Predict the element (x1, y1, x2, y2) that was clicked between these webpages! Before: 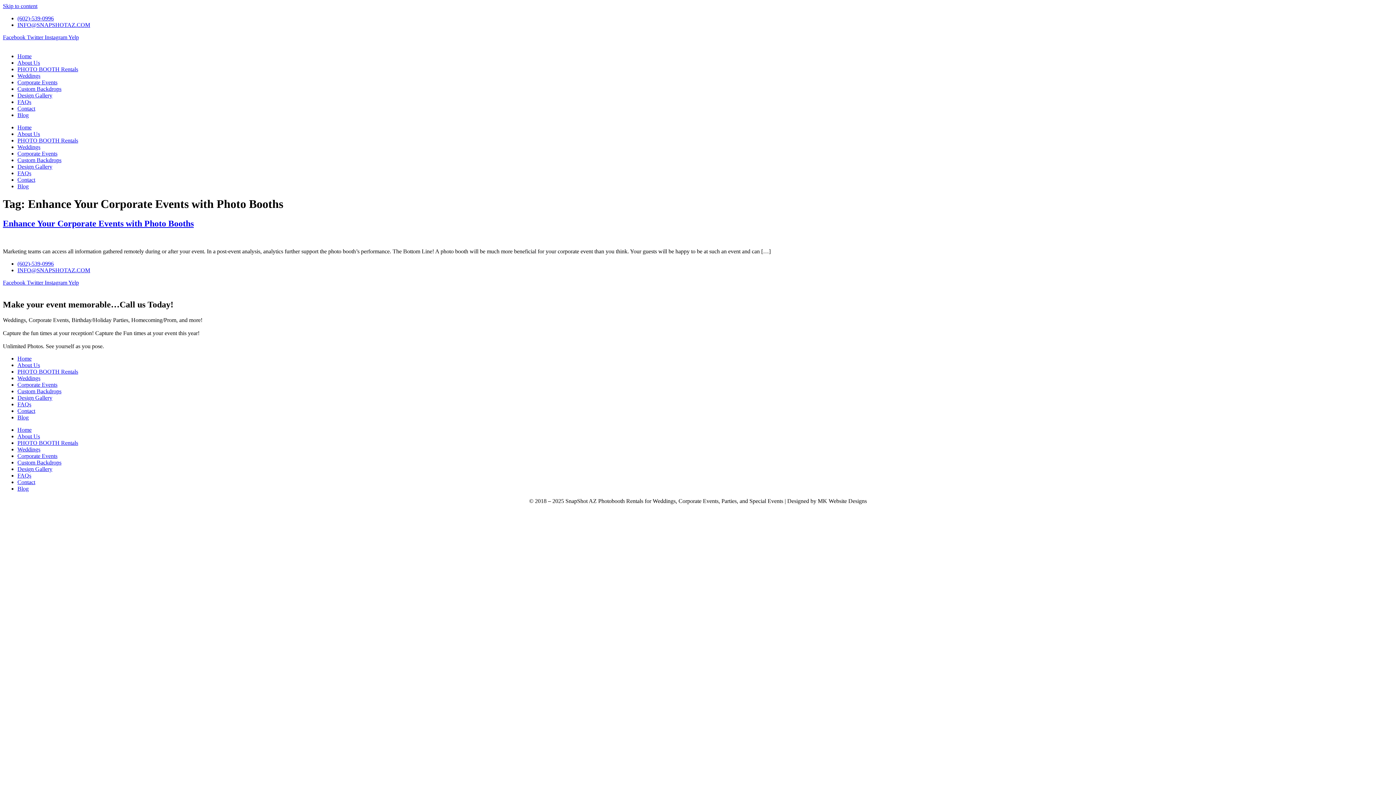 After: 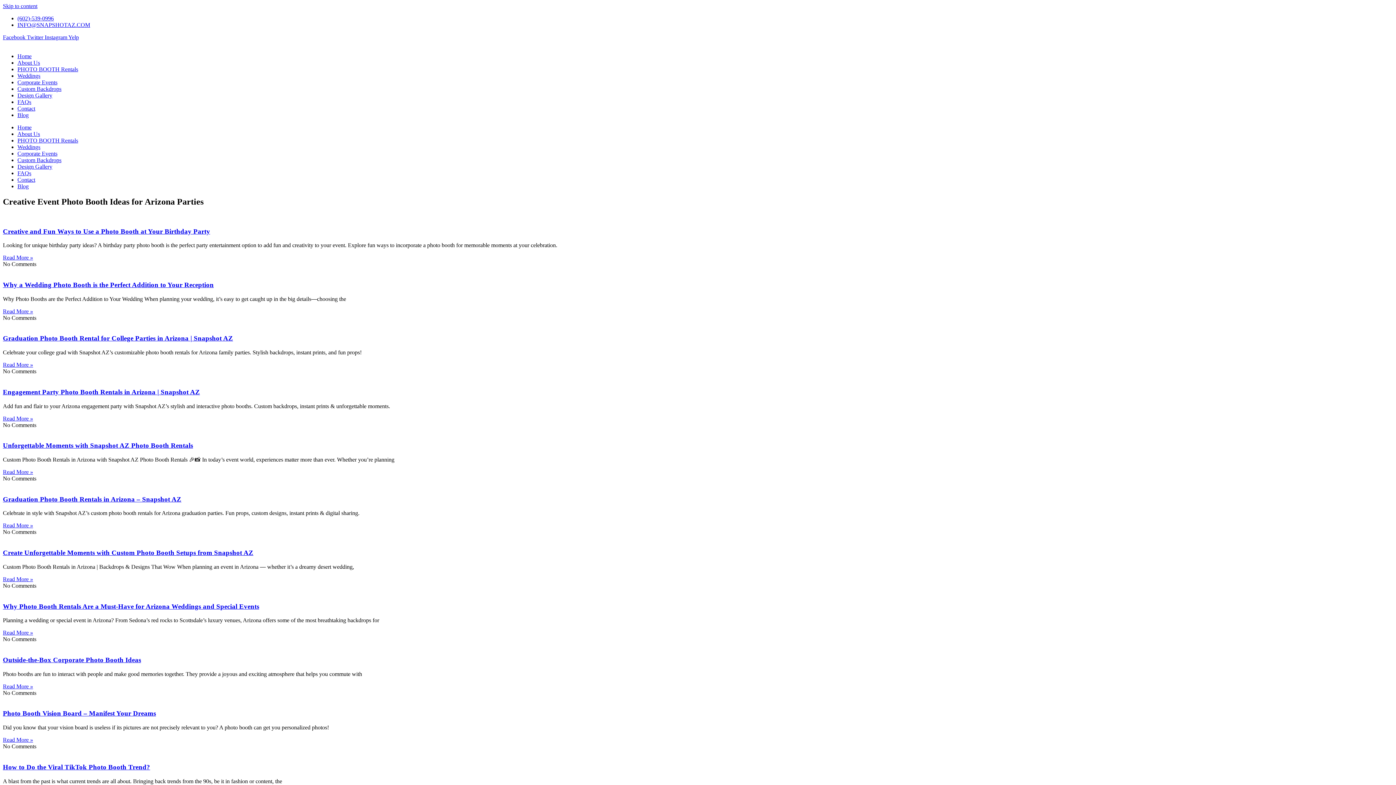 Action: bbox: (17, 485, 28, 491) label: Blog